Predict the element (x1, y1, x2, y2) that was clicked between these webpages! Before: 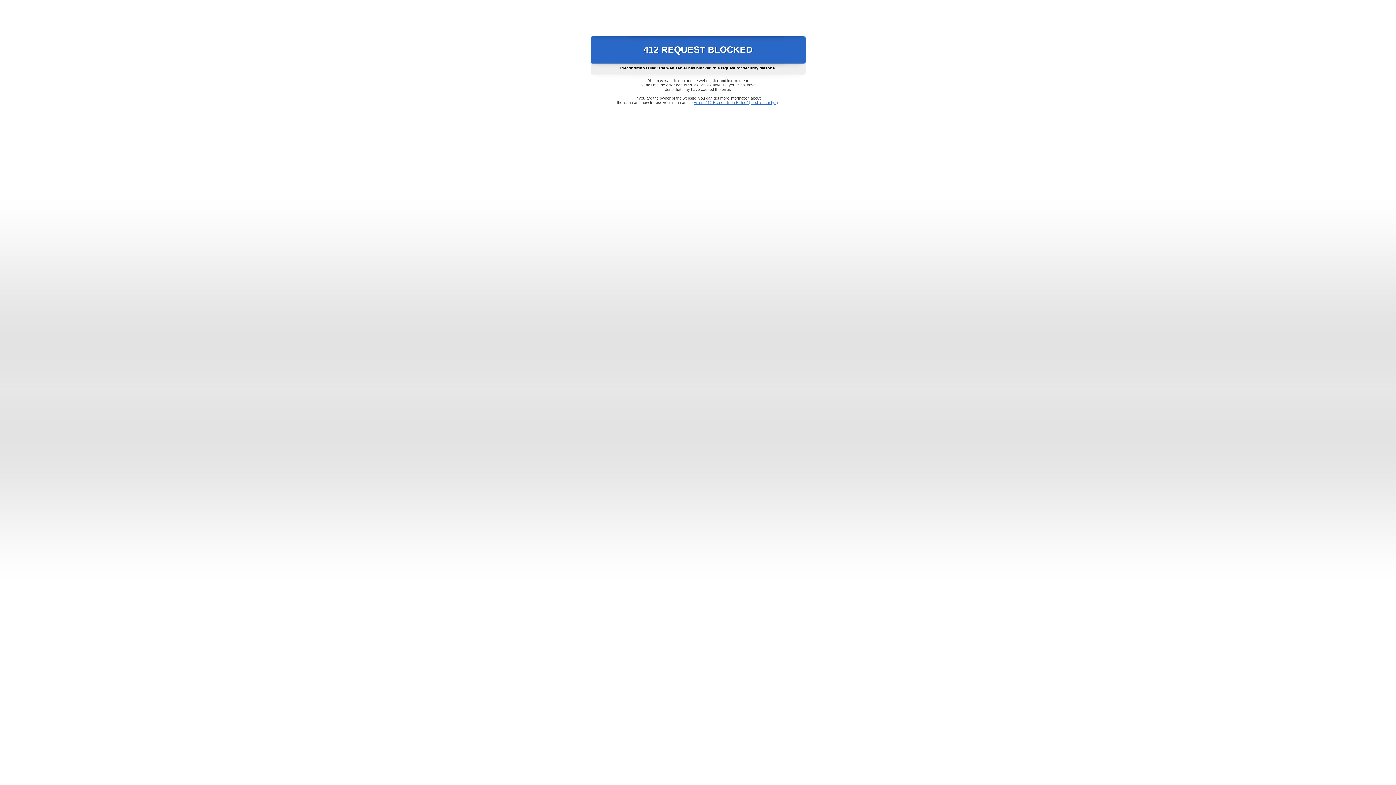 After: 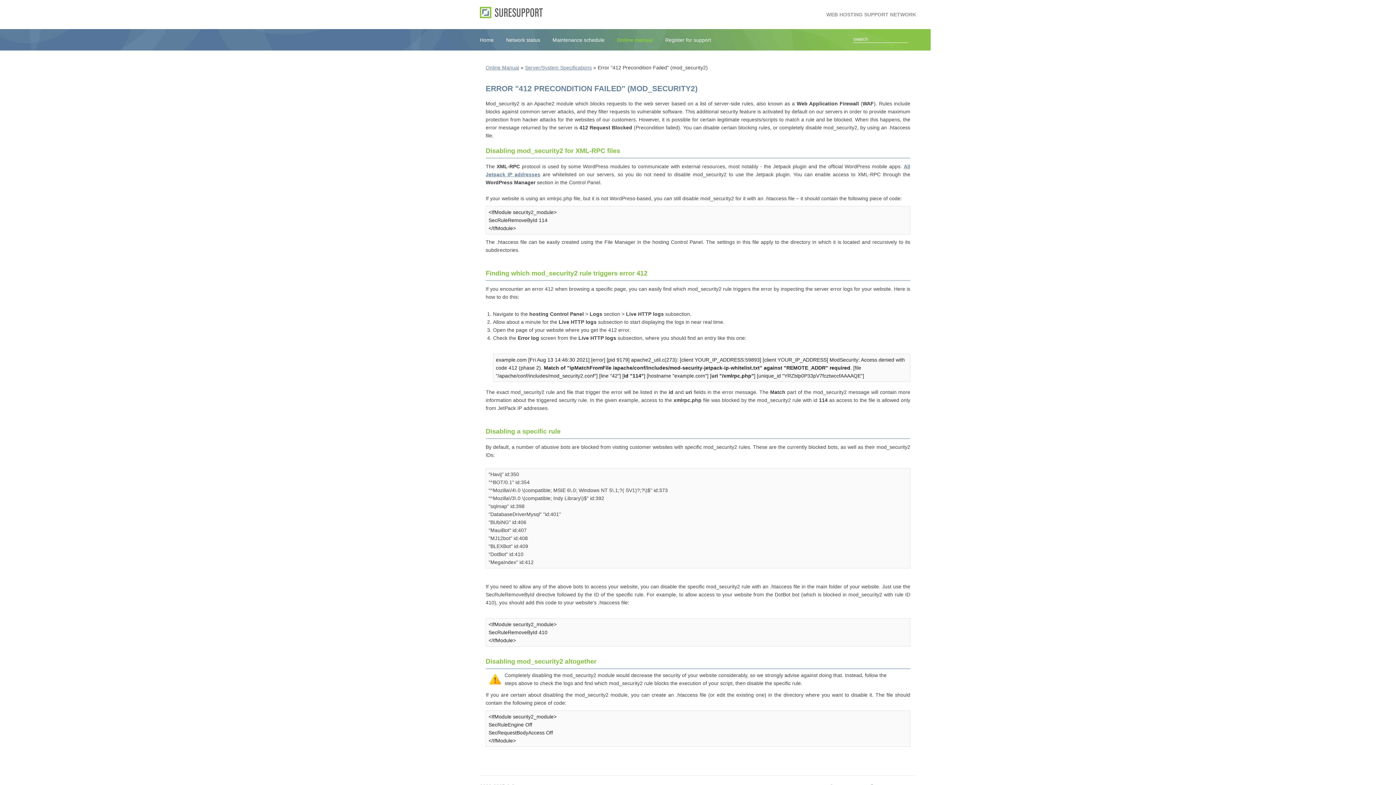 Action: bbox: (693, 100, 778, 104) label: Error "412 Precondition Failed" (mod_security2)